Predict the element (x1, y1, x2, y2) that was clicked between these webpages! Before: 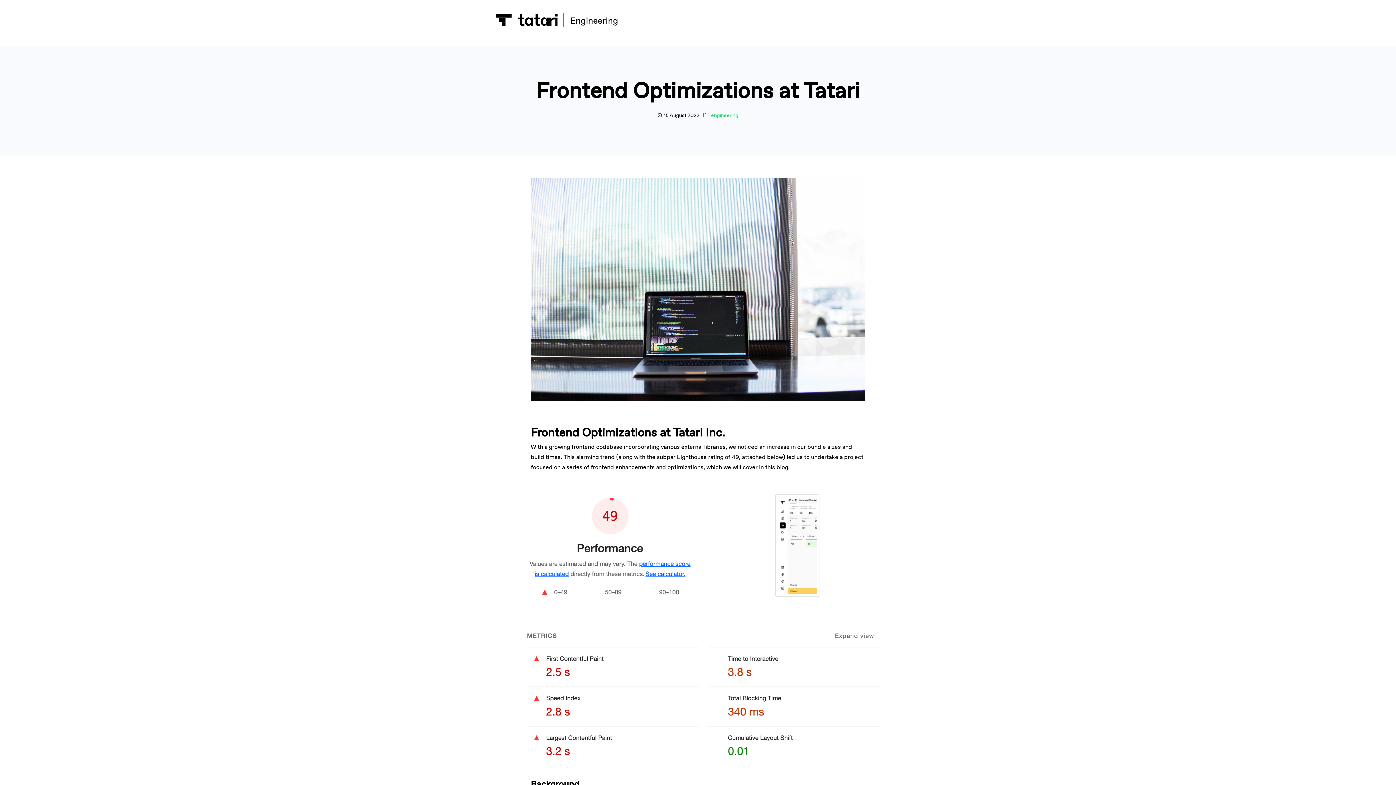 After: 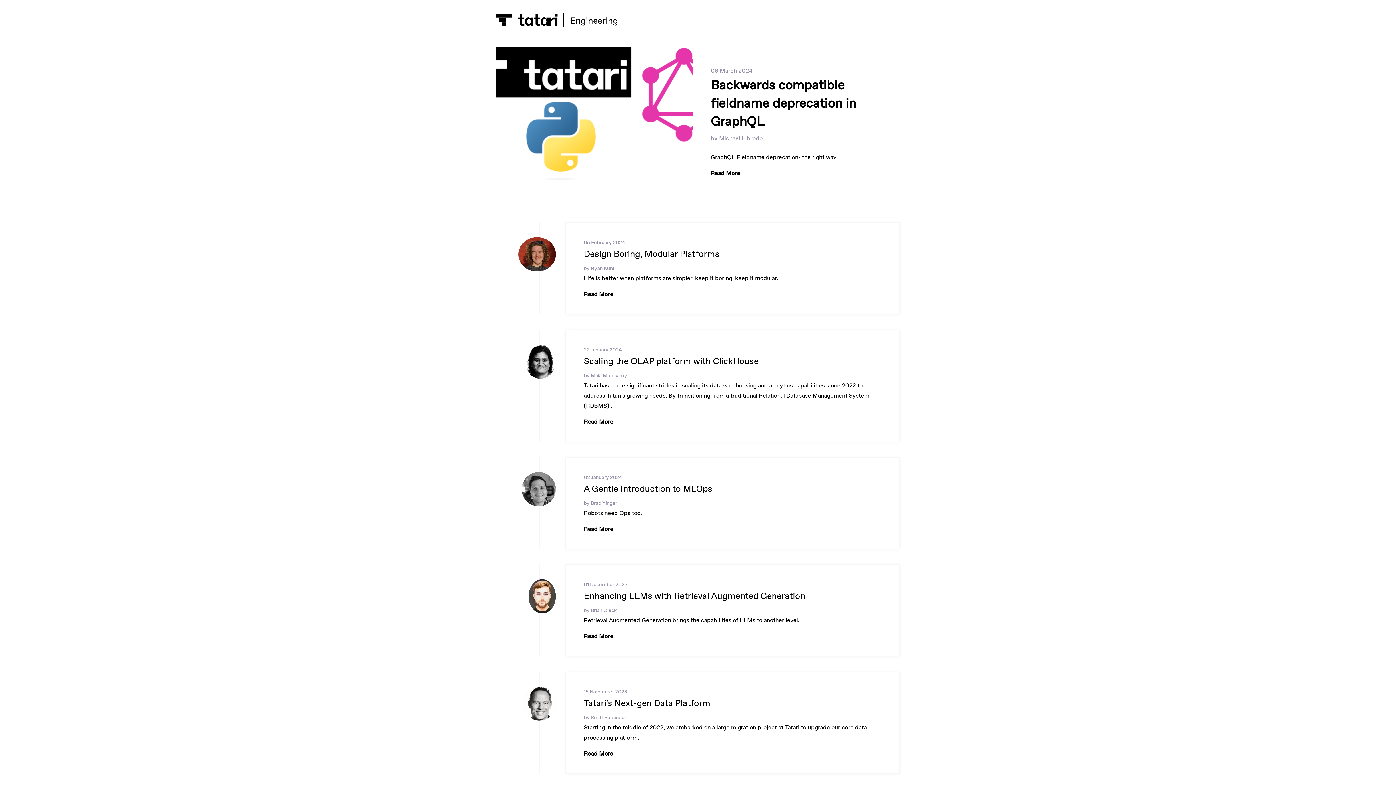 Action: bbox: (496, 10, 617, 29)